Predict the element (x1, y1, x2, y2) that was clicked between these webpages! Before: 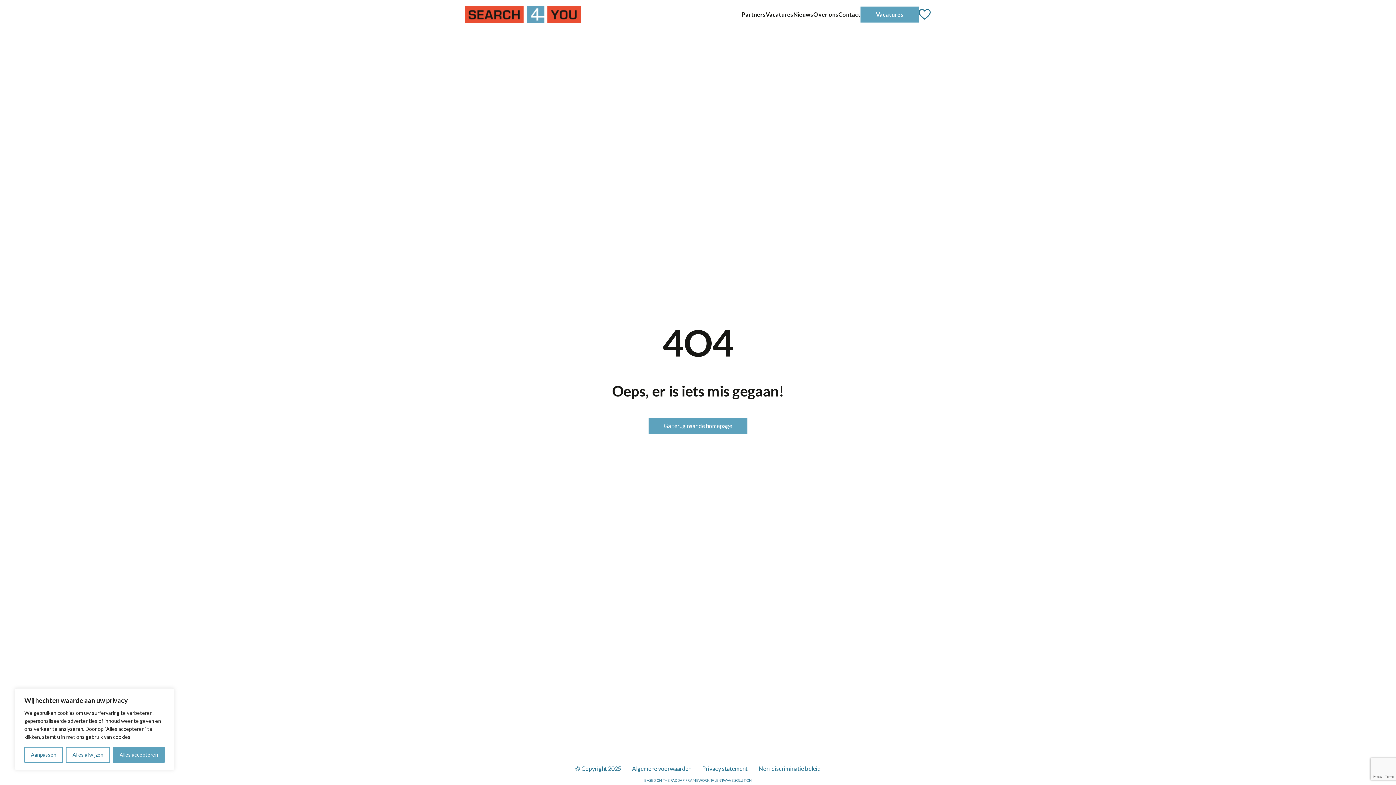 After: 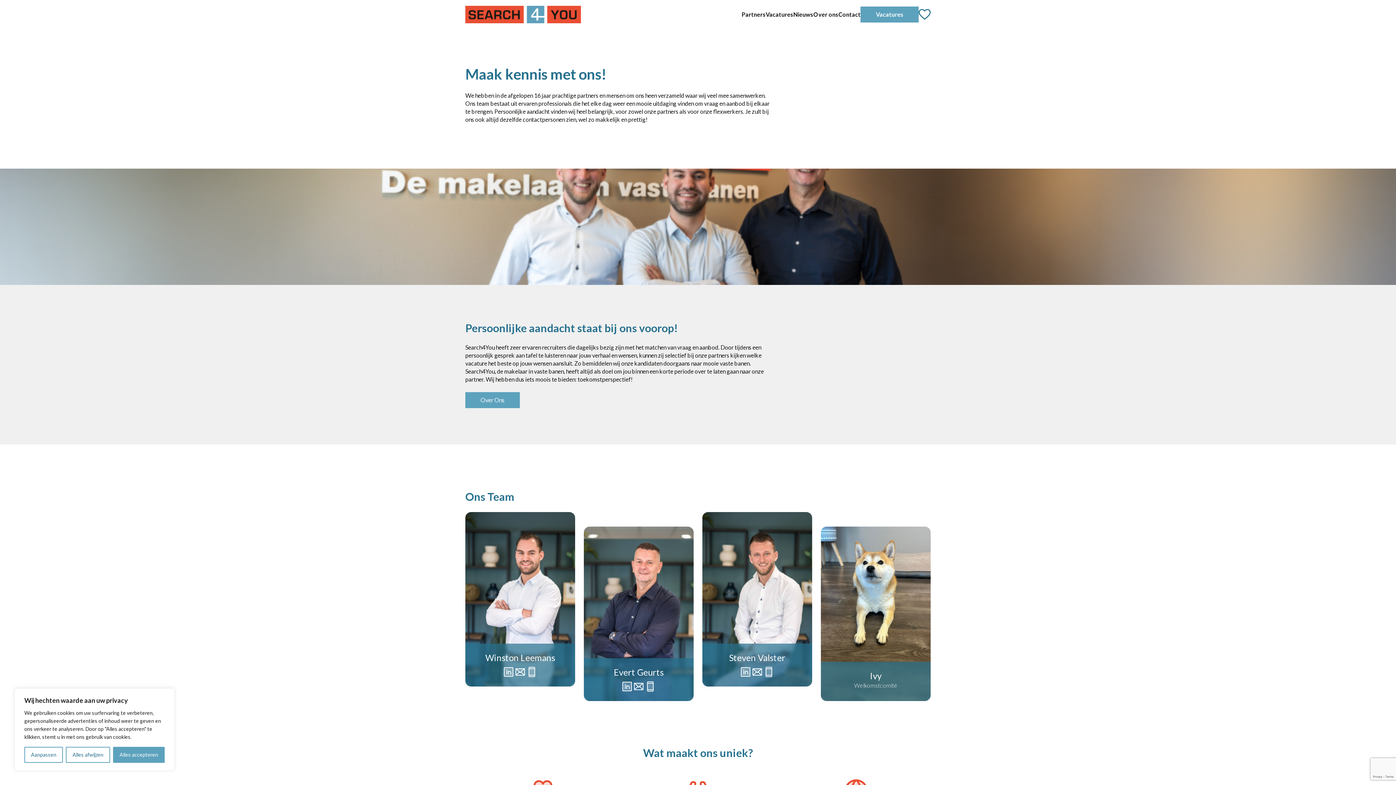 Action: bbox: (813, 10, 838, 17) label: Over ons